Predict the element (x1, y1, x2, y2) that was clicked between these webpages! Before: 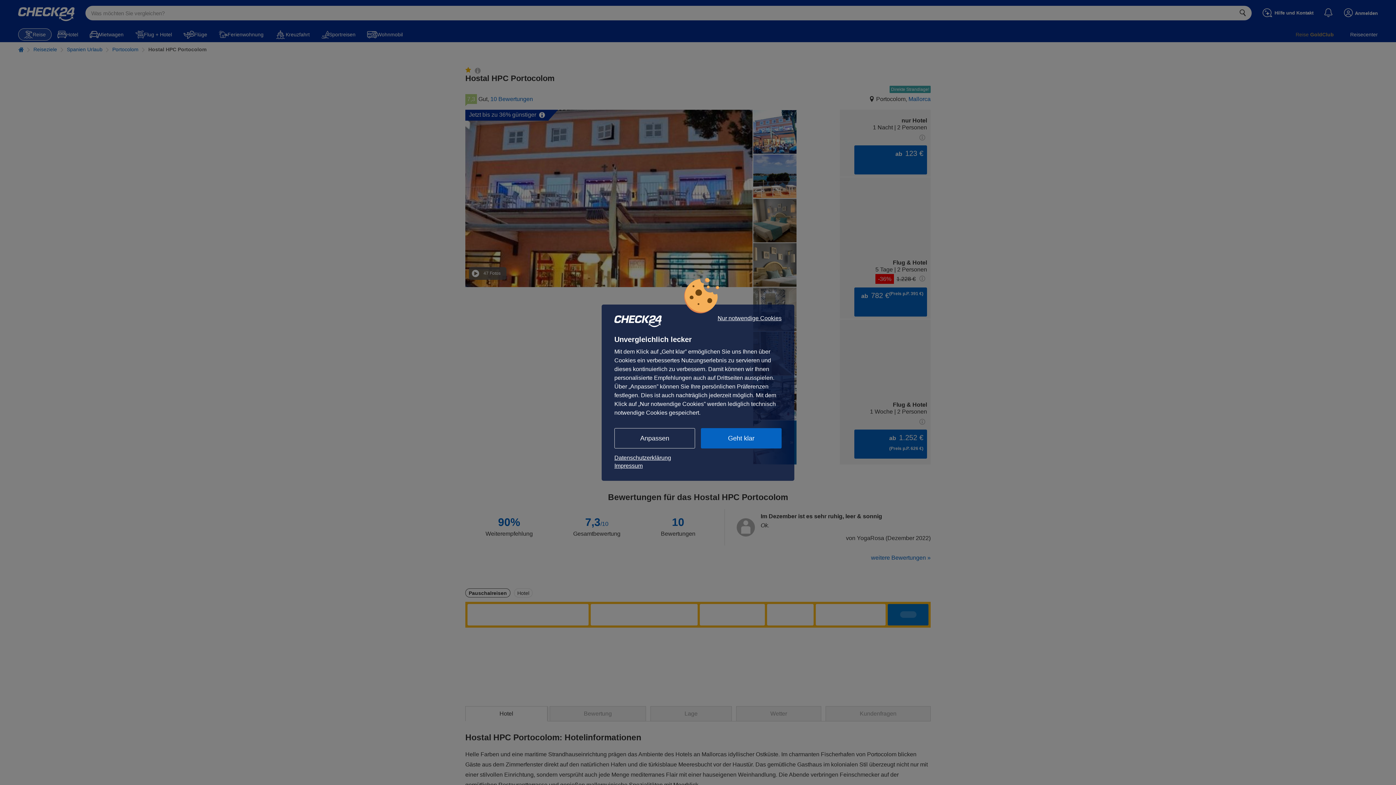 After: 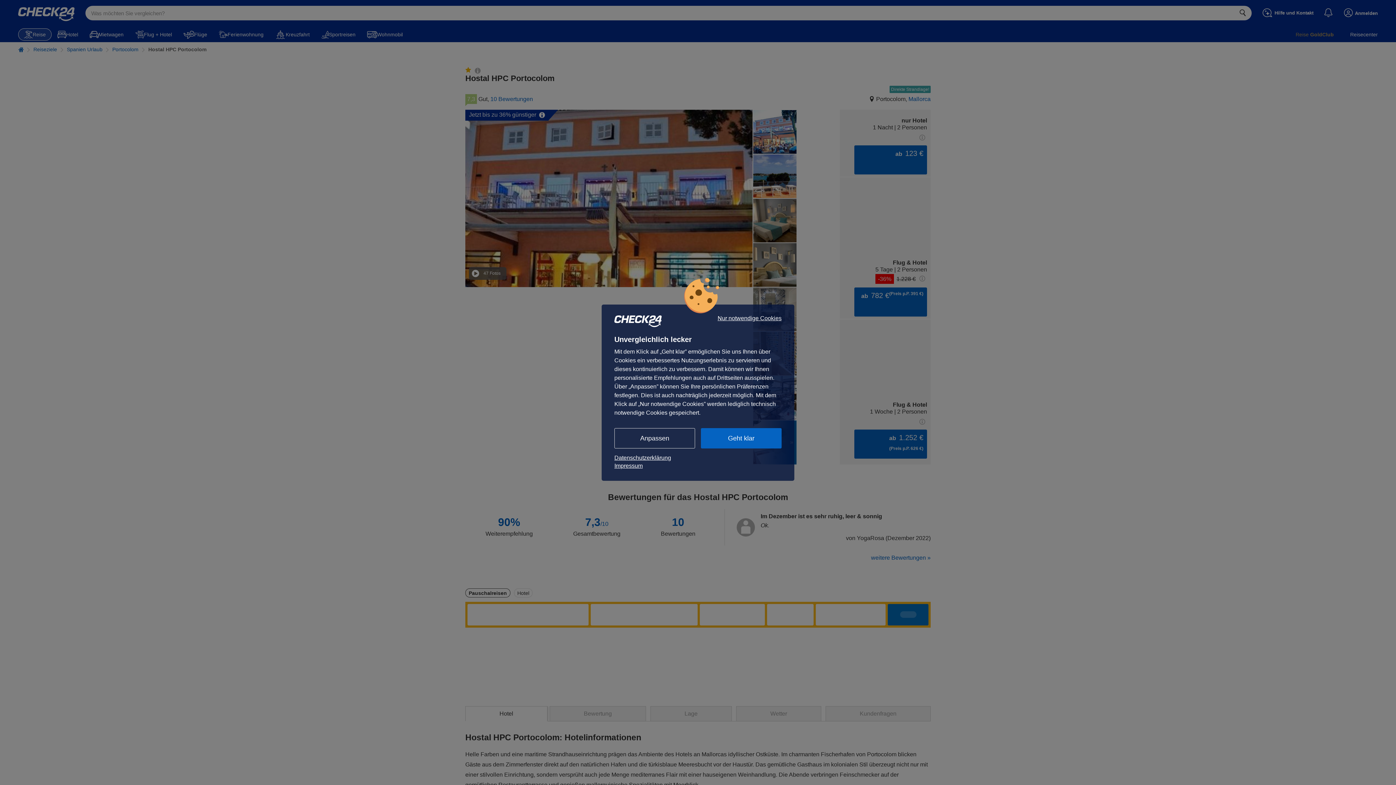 Action: bbox: (614, 454, 781, 462) label: Datenschutzerklärung